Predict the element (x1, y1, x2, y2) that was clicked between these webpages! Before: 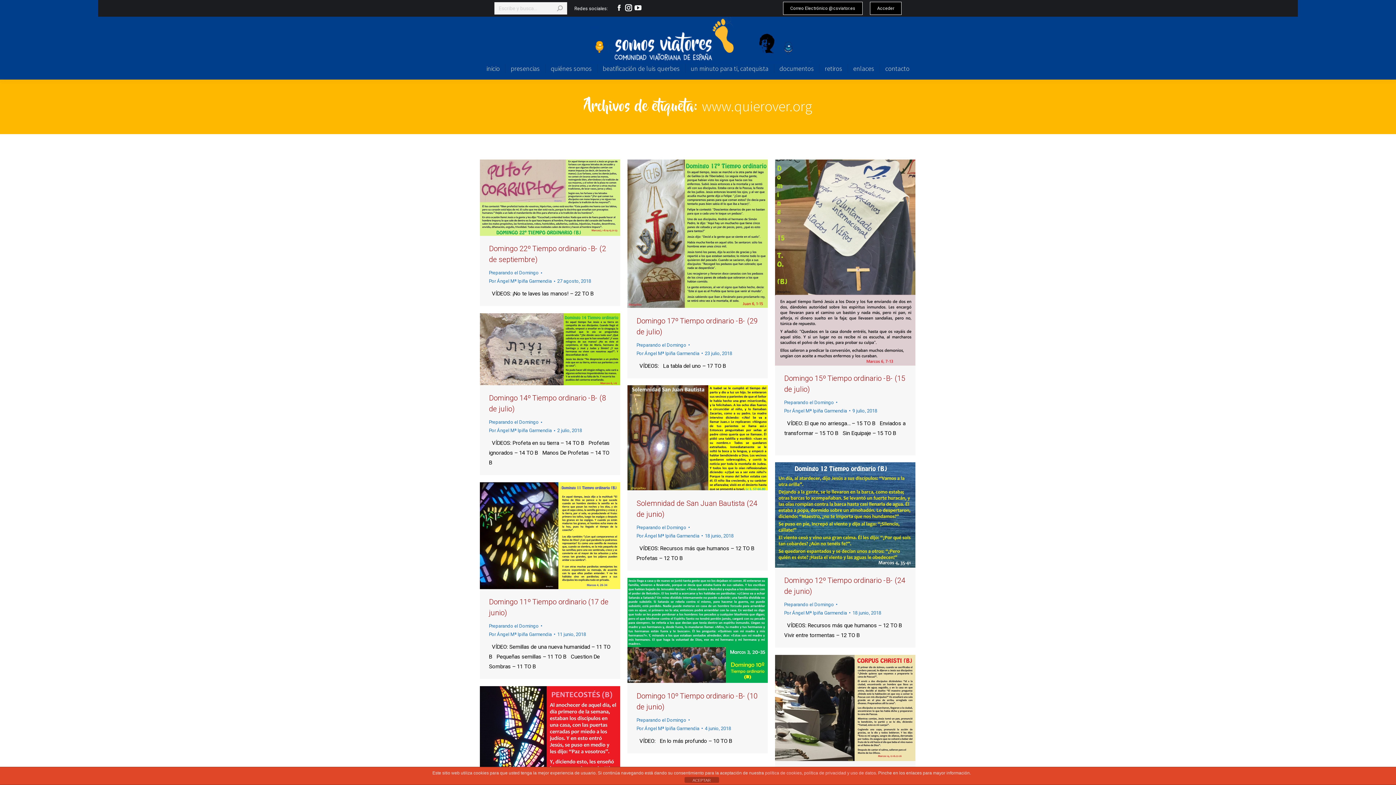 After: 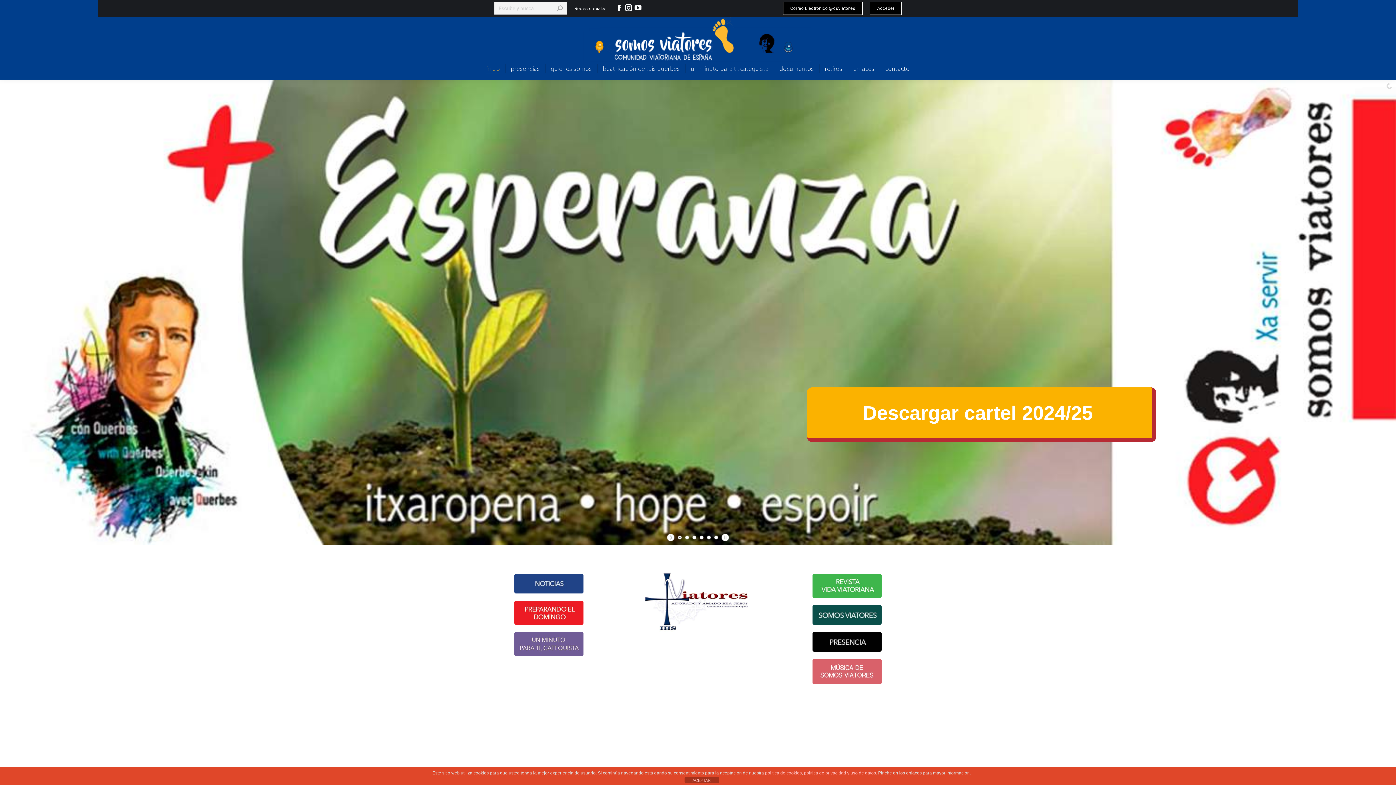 Action: label: Por Ángel Mª Ipiña Garmendia bbox: (489, 630, 555, 638)